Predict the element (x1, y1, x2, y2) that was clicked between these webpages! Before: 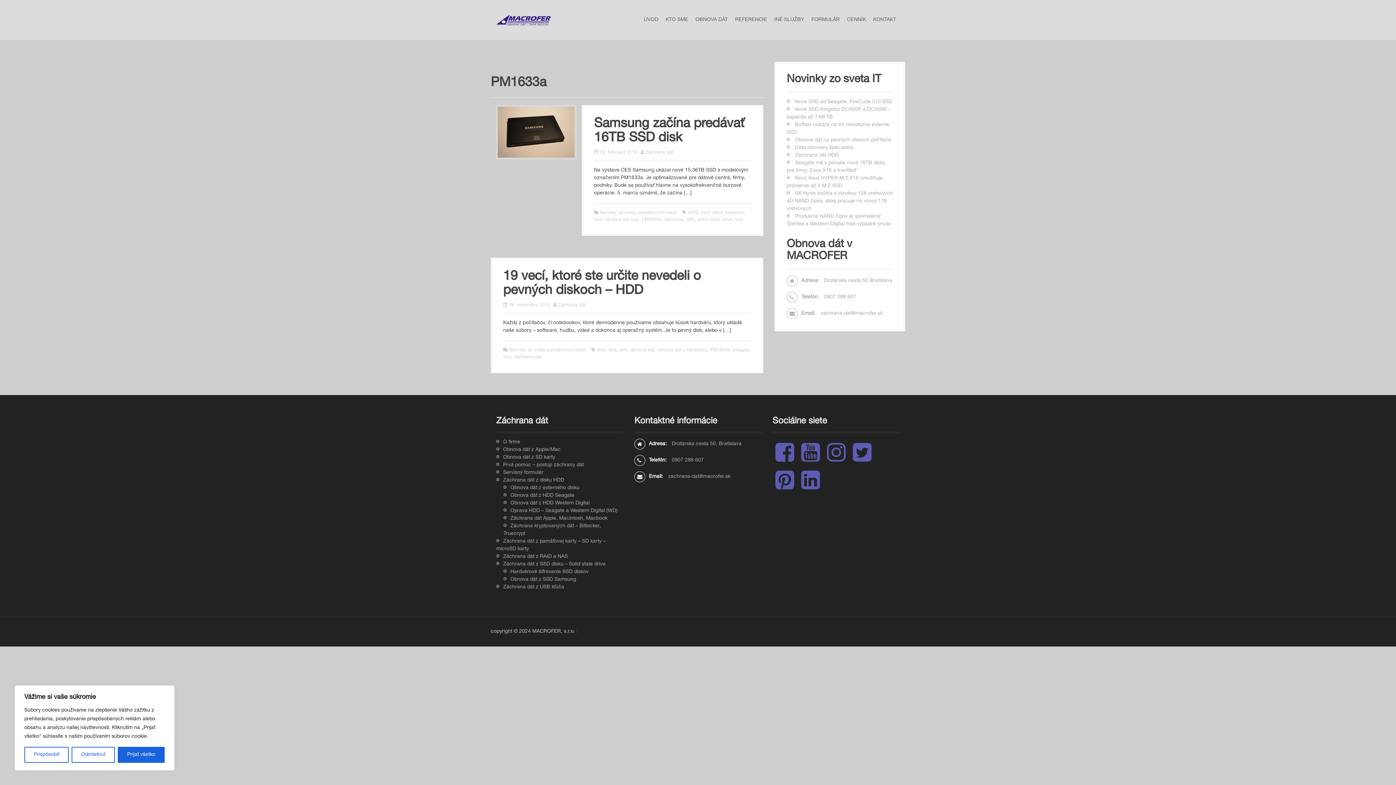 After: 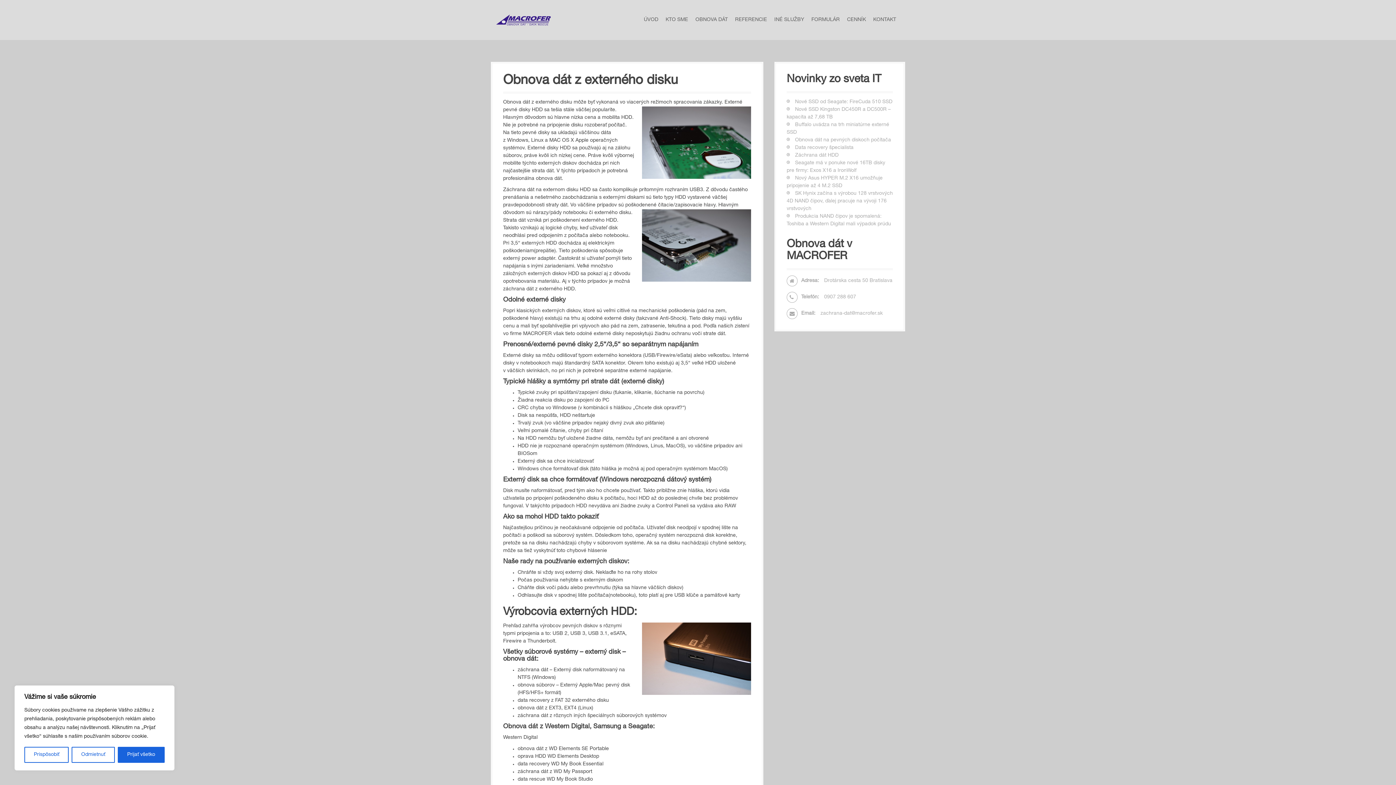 Action: label: Obnova dát z externého disku bbox: (510, 485, 579, 491)